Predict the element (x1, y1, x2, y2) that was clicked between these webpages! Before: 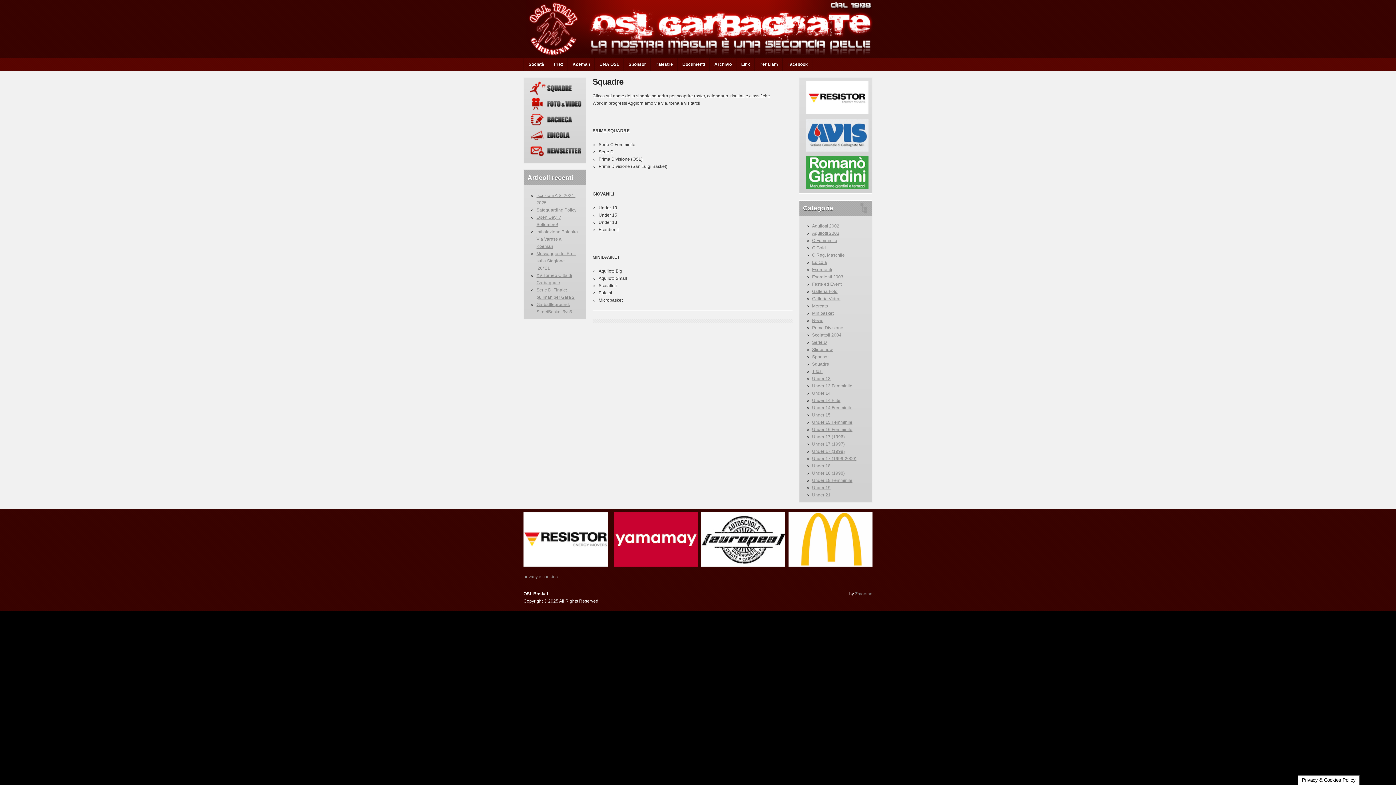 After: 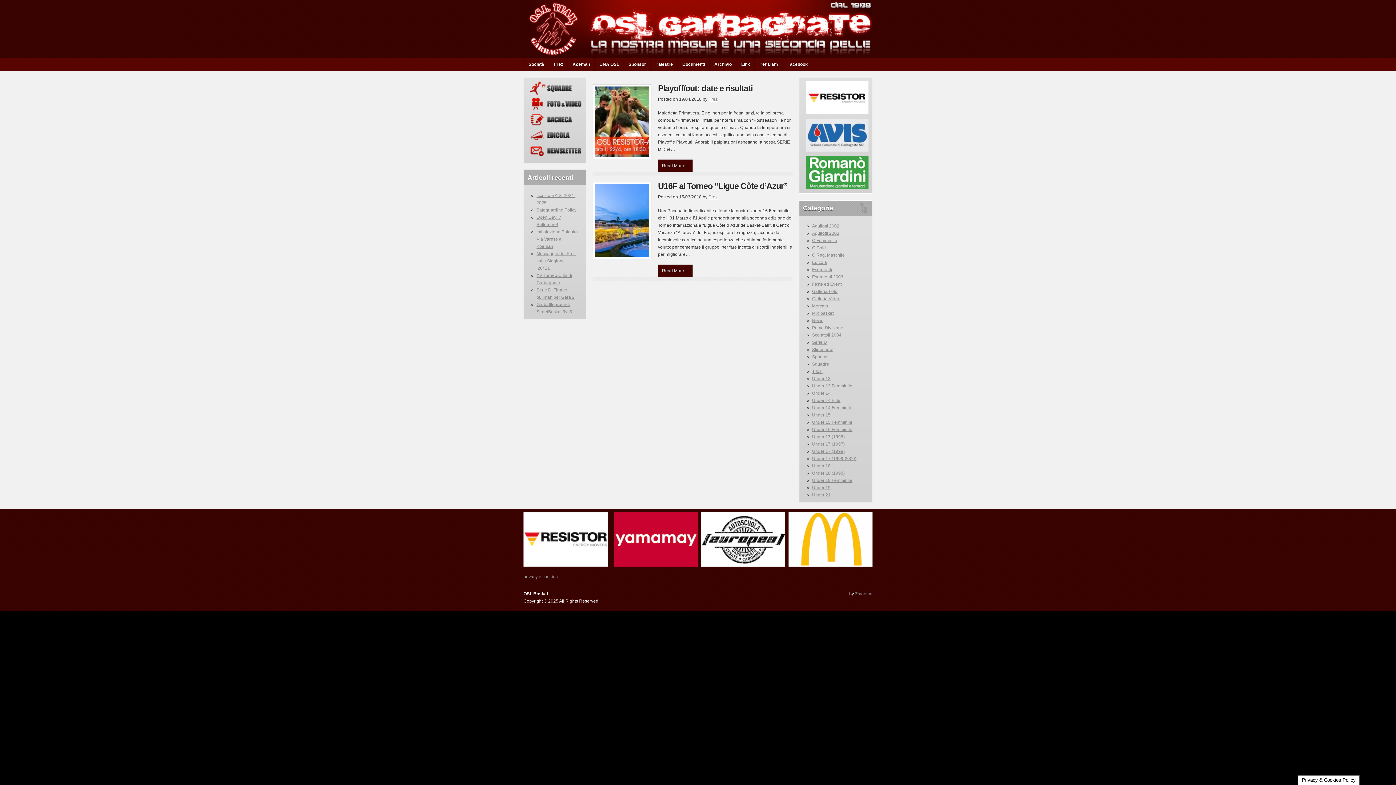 Action: label: Under 16 Femminile bbox: (812, 427, 852, 432)